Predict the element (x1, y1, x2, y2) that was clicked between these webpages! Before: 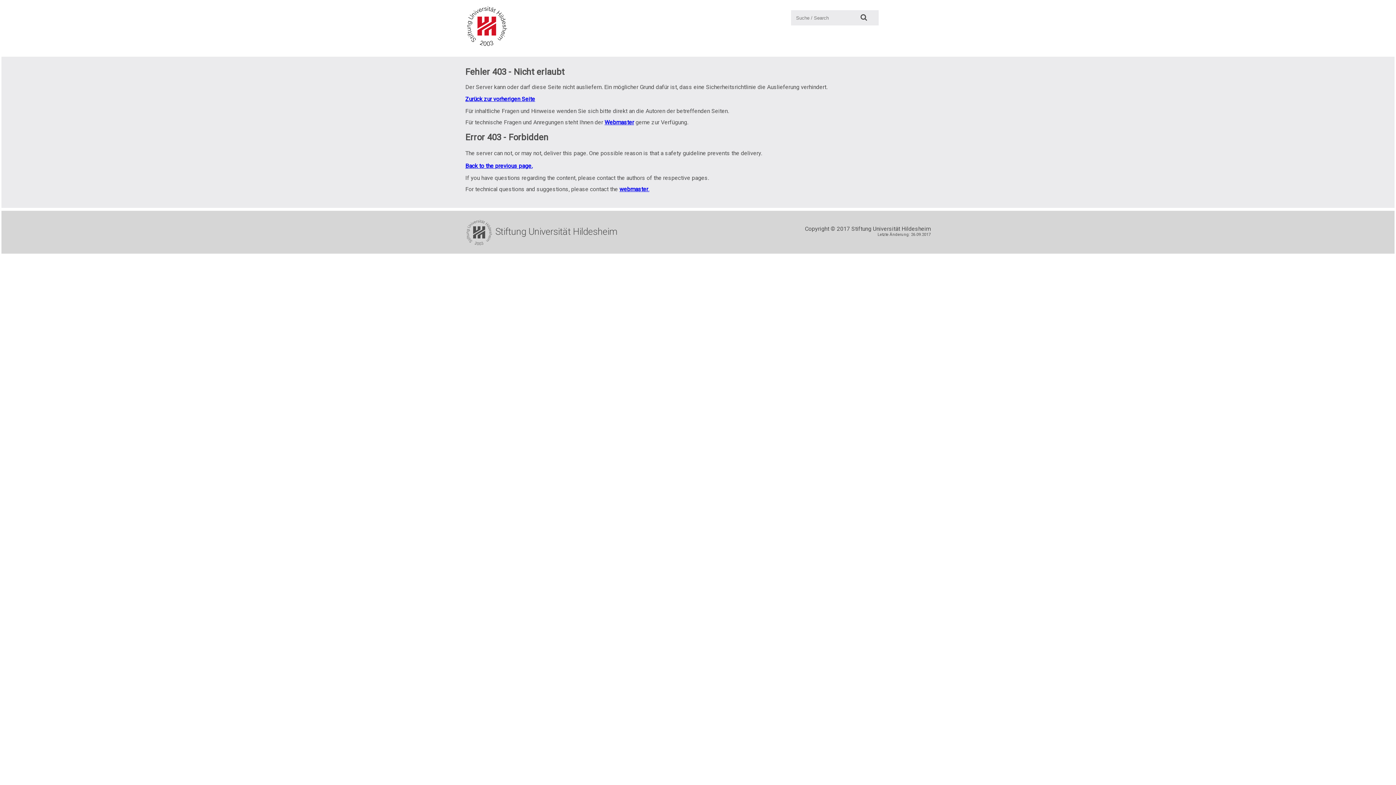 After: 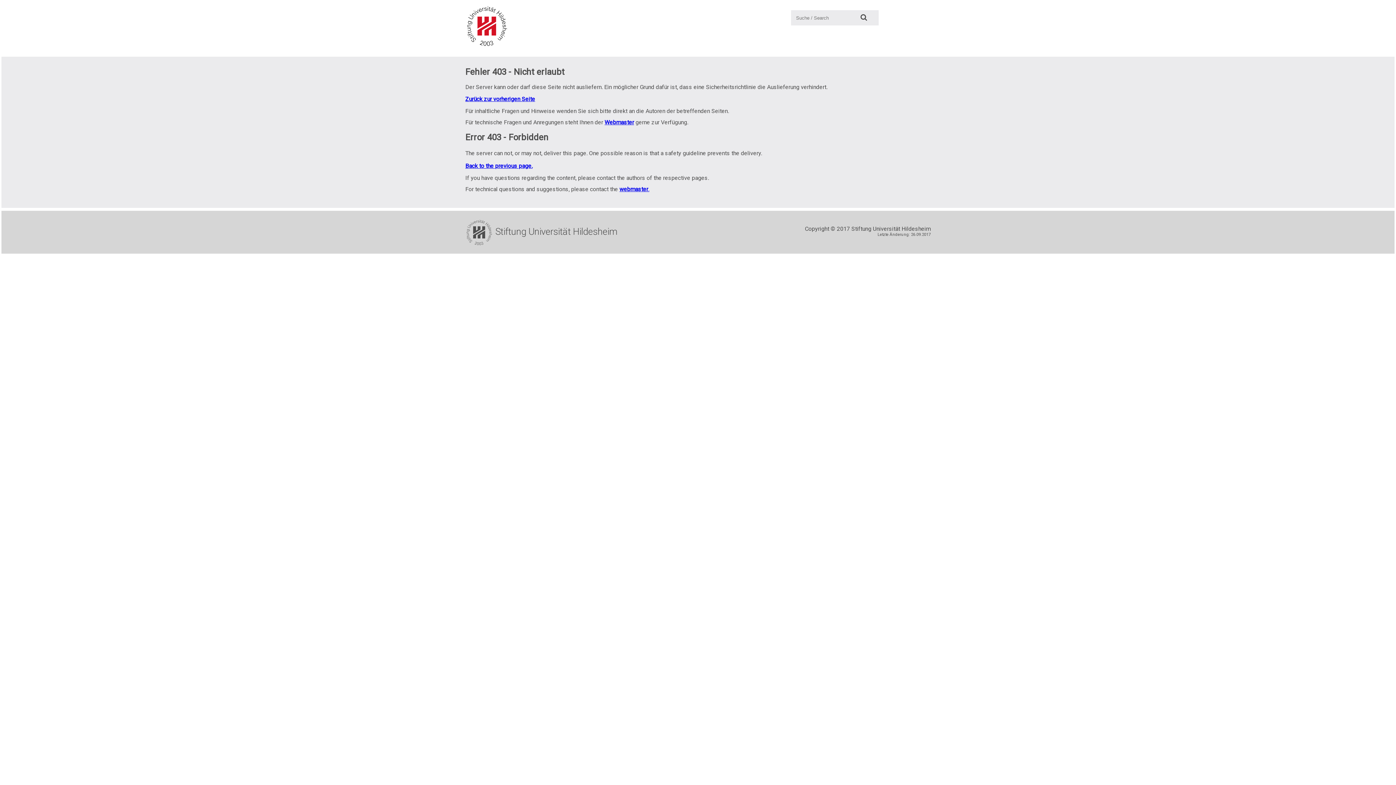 Action: bbox: (465, 22, 509, 29)